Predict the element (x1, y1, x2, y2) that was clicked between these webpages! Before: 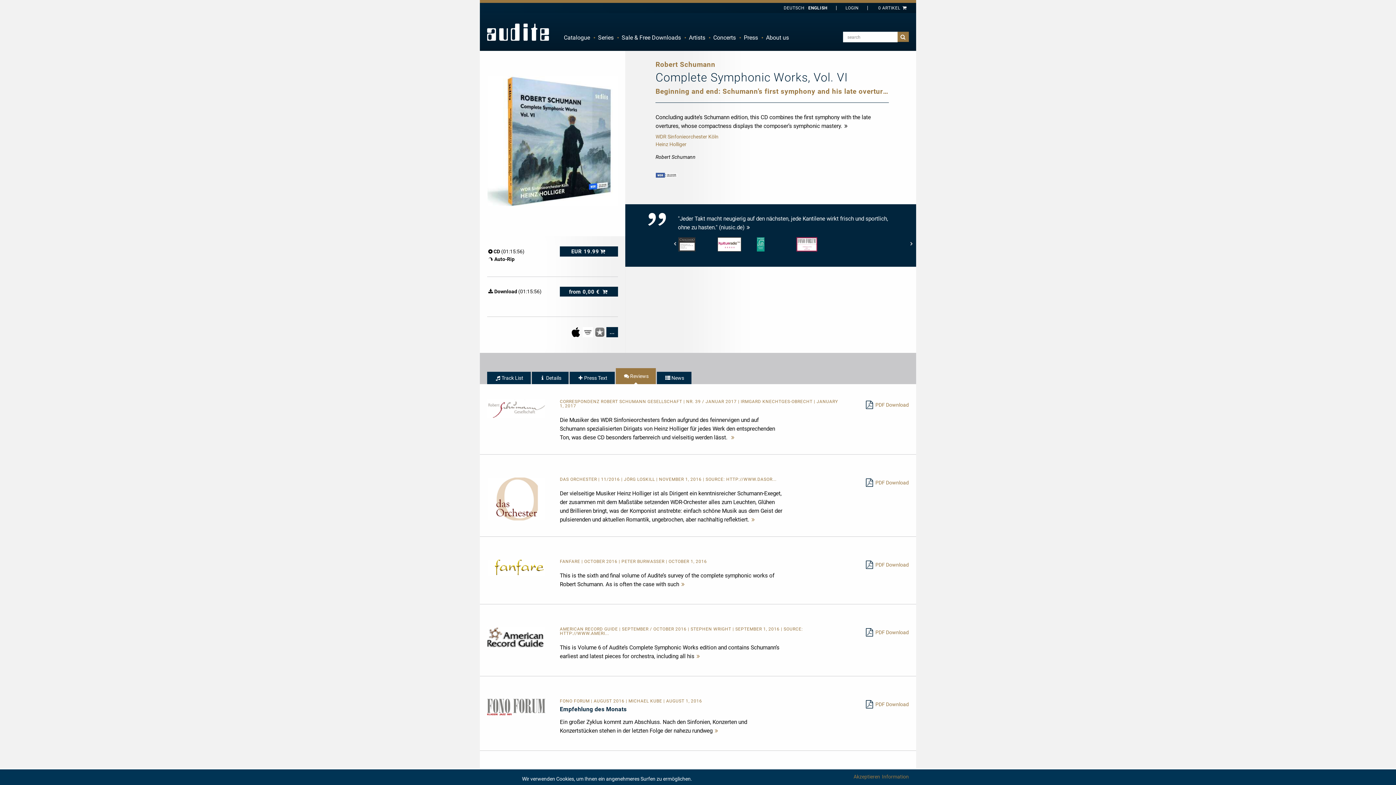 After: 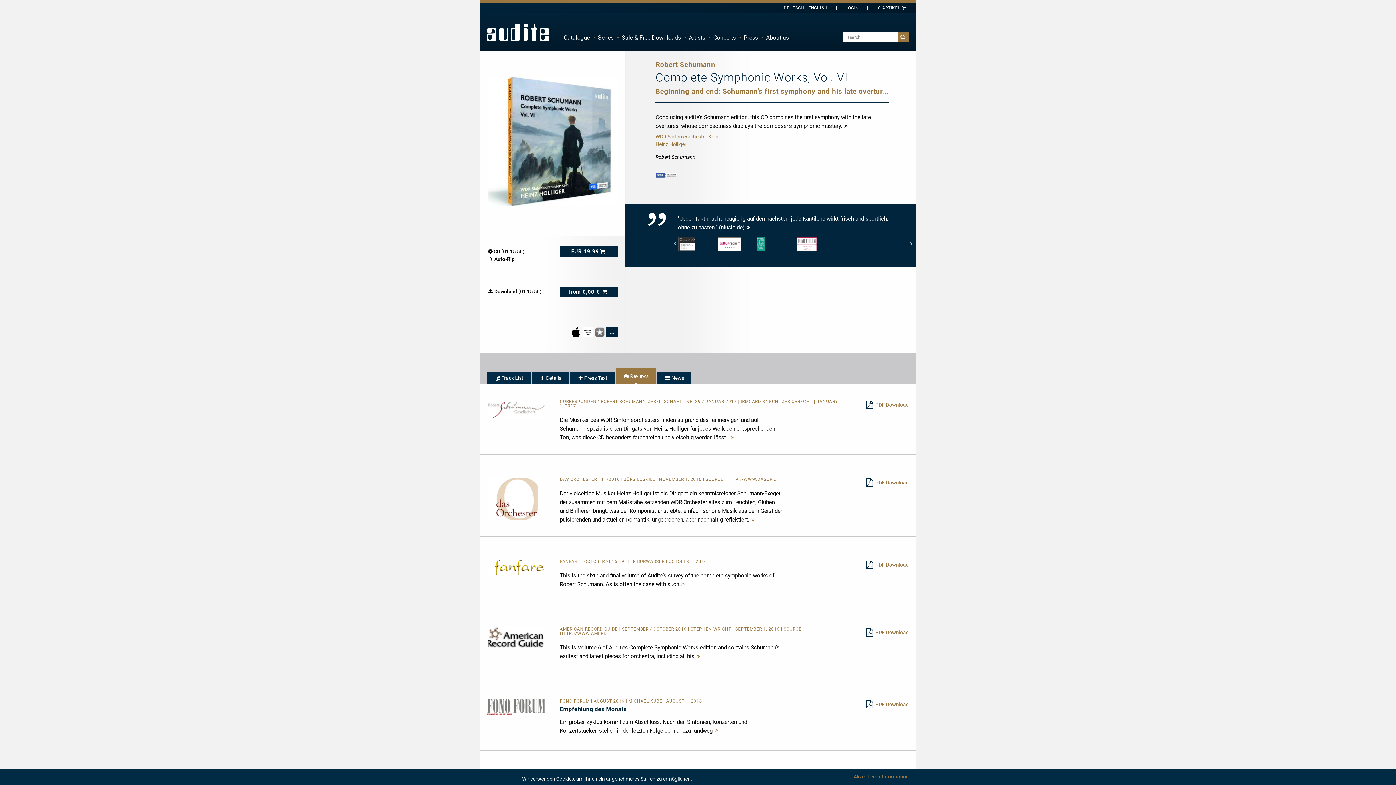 Action: label: FANFARE  bbox: (560, 559, 581, 564)